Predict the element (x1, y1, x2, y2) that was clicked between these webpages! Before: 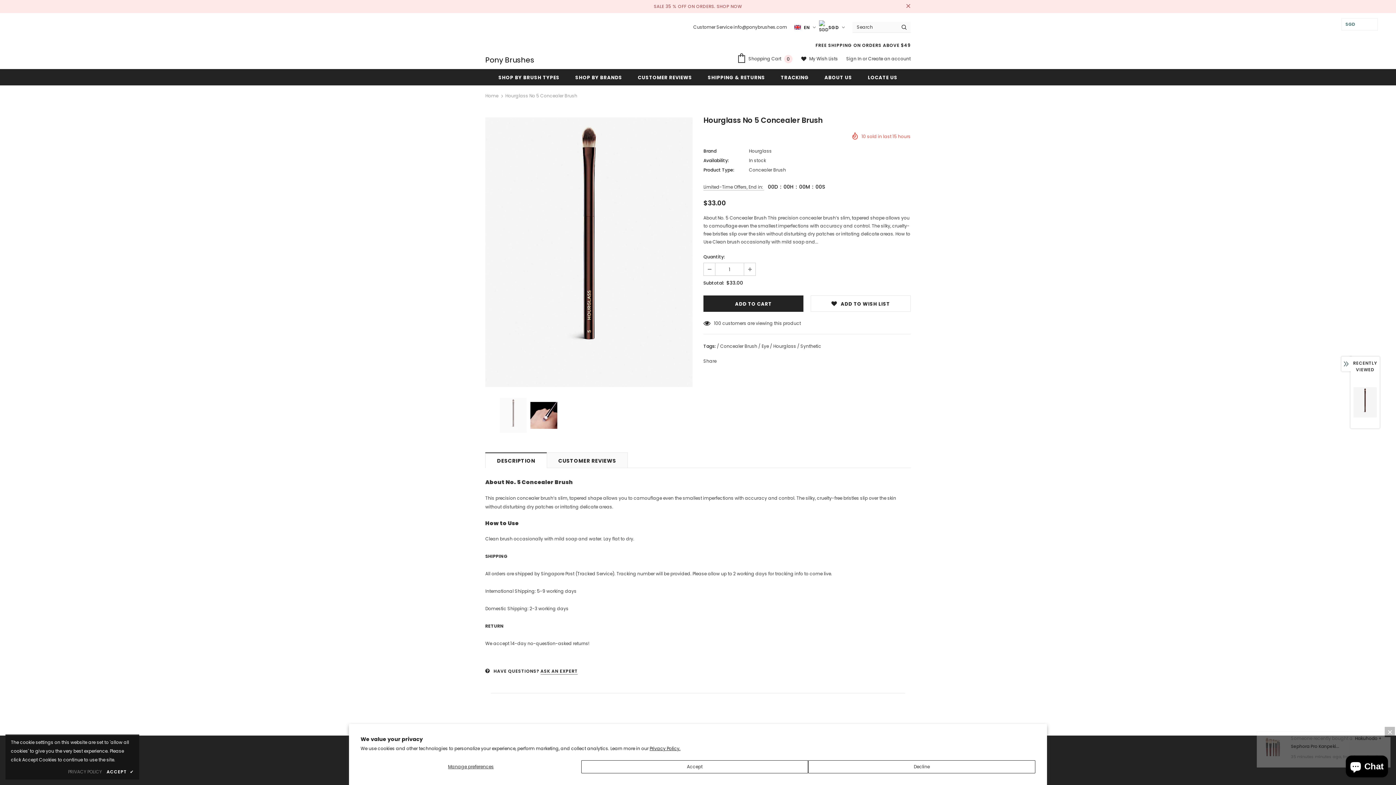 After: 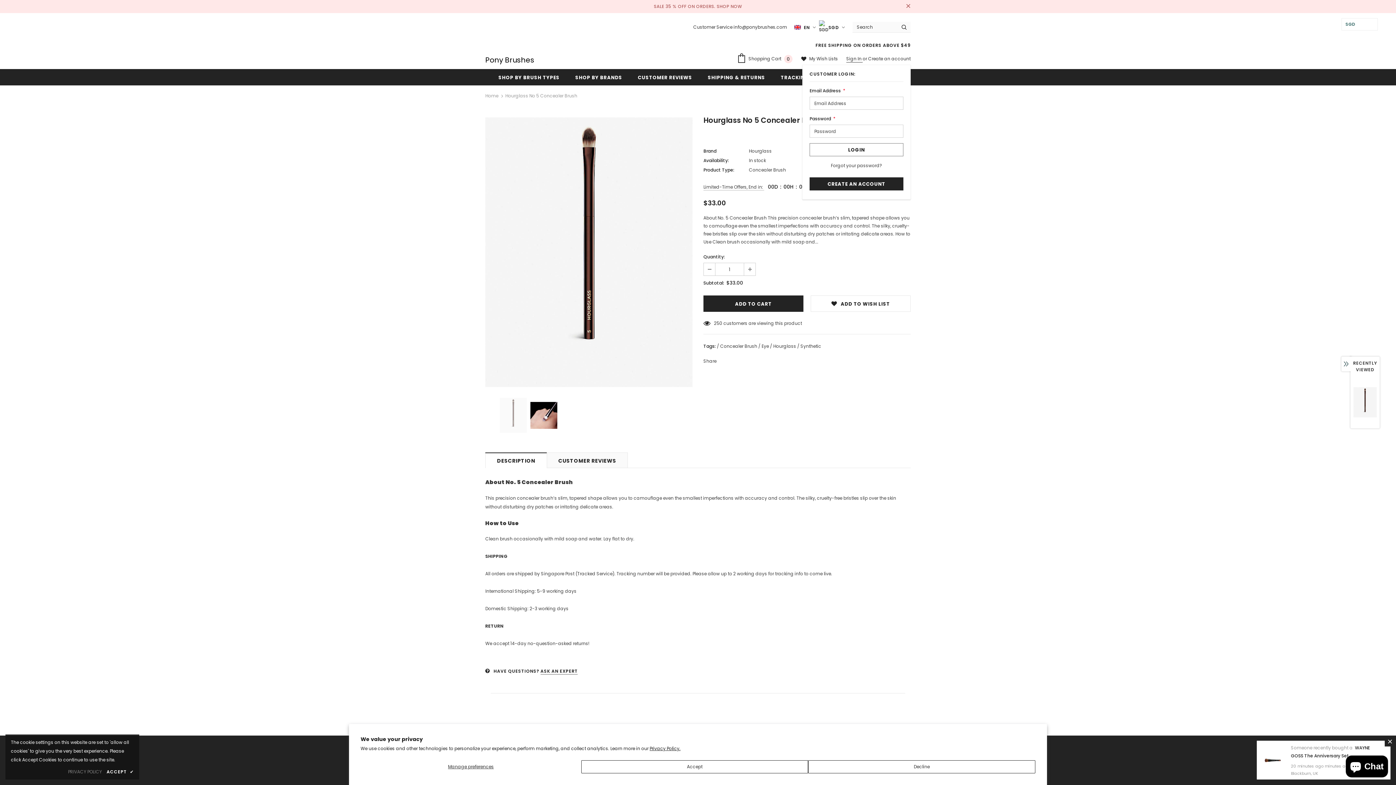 Action: label: Sign In  bbox: (846, 55, 862, 61)